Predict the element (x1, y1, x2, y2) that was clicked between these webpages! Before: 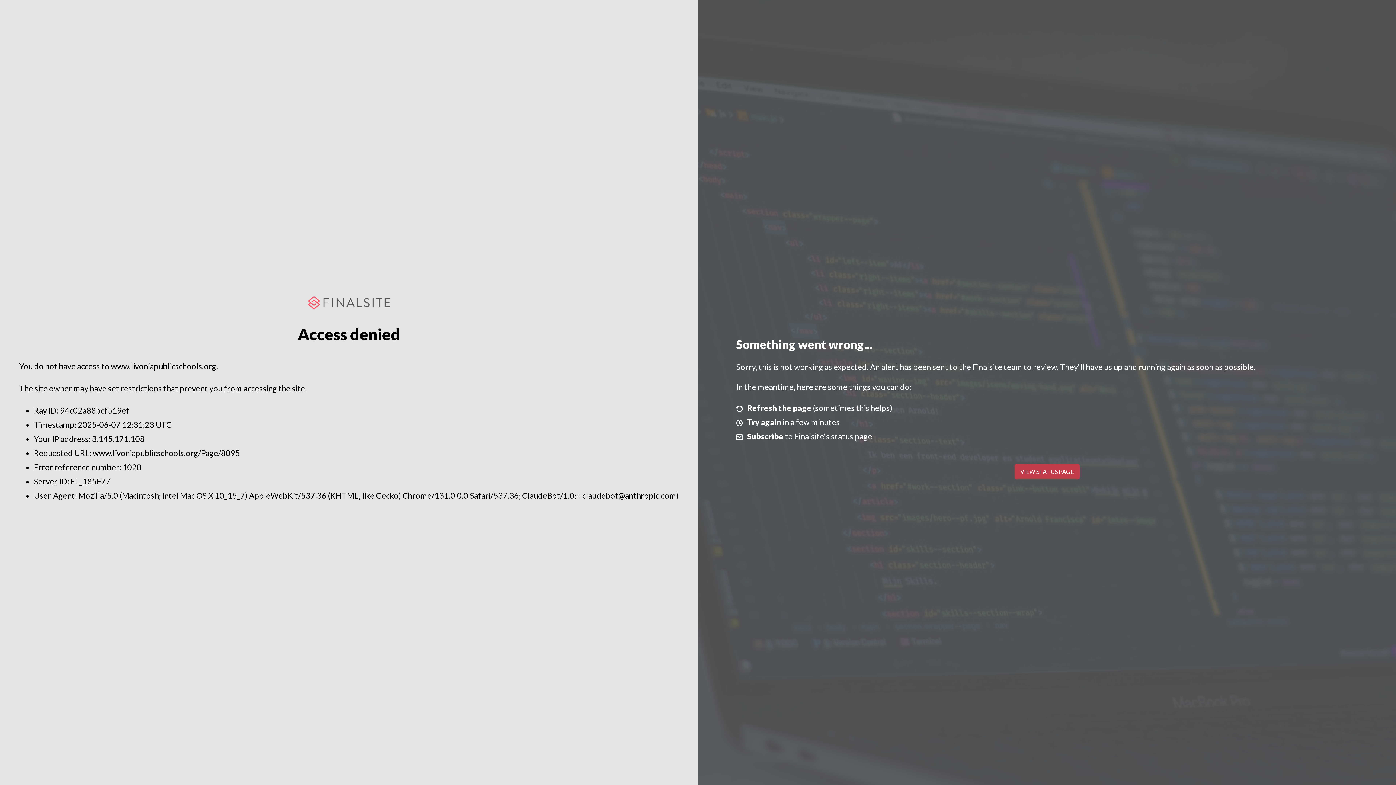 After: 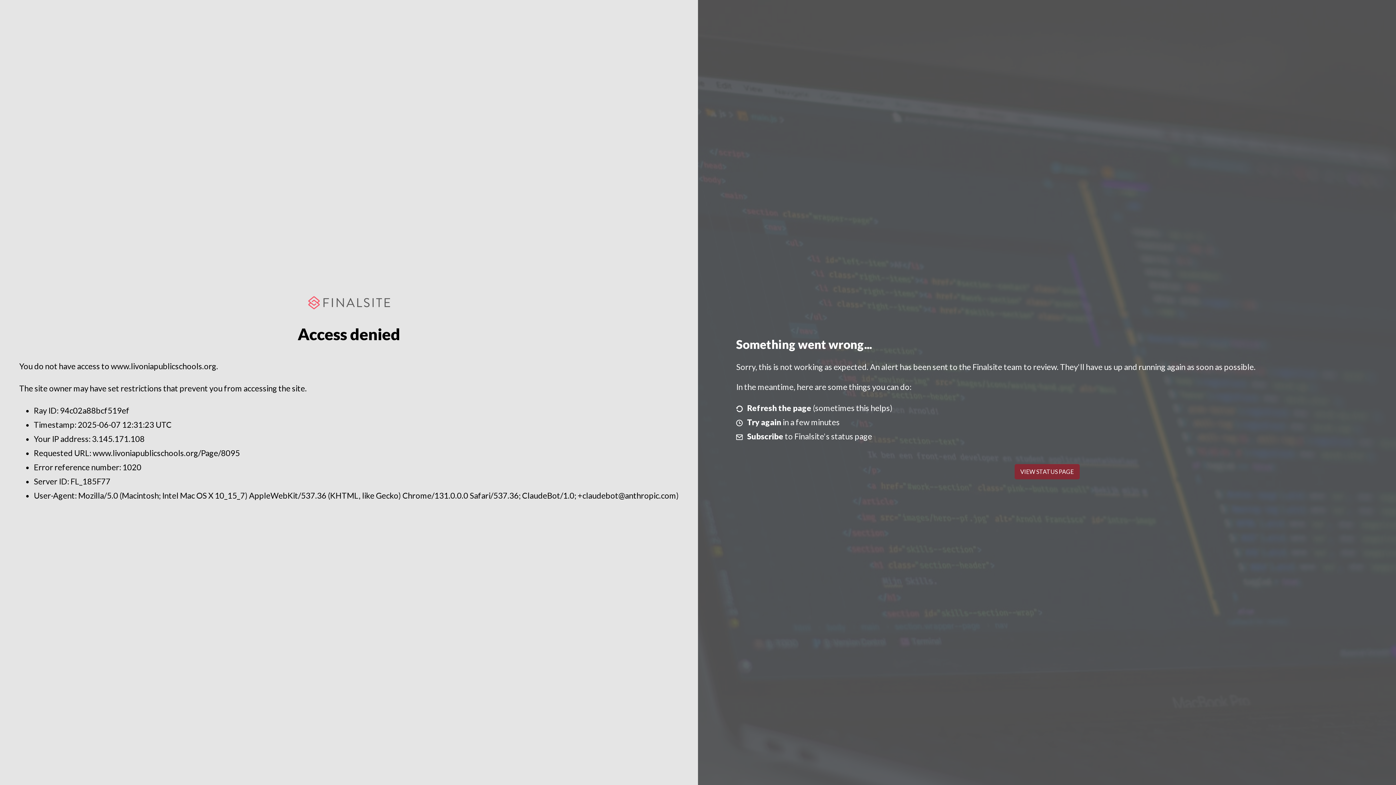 Action: bbox: (1014, 464, 1079, 479) label: VIEW STATUS PAGE